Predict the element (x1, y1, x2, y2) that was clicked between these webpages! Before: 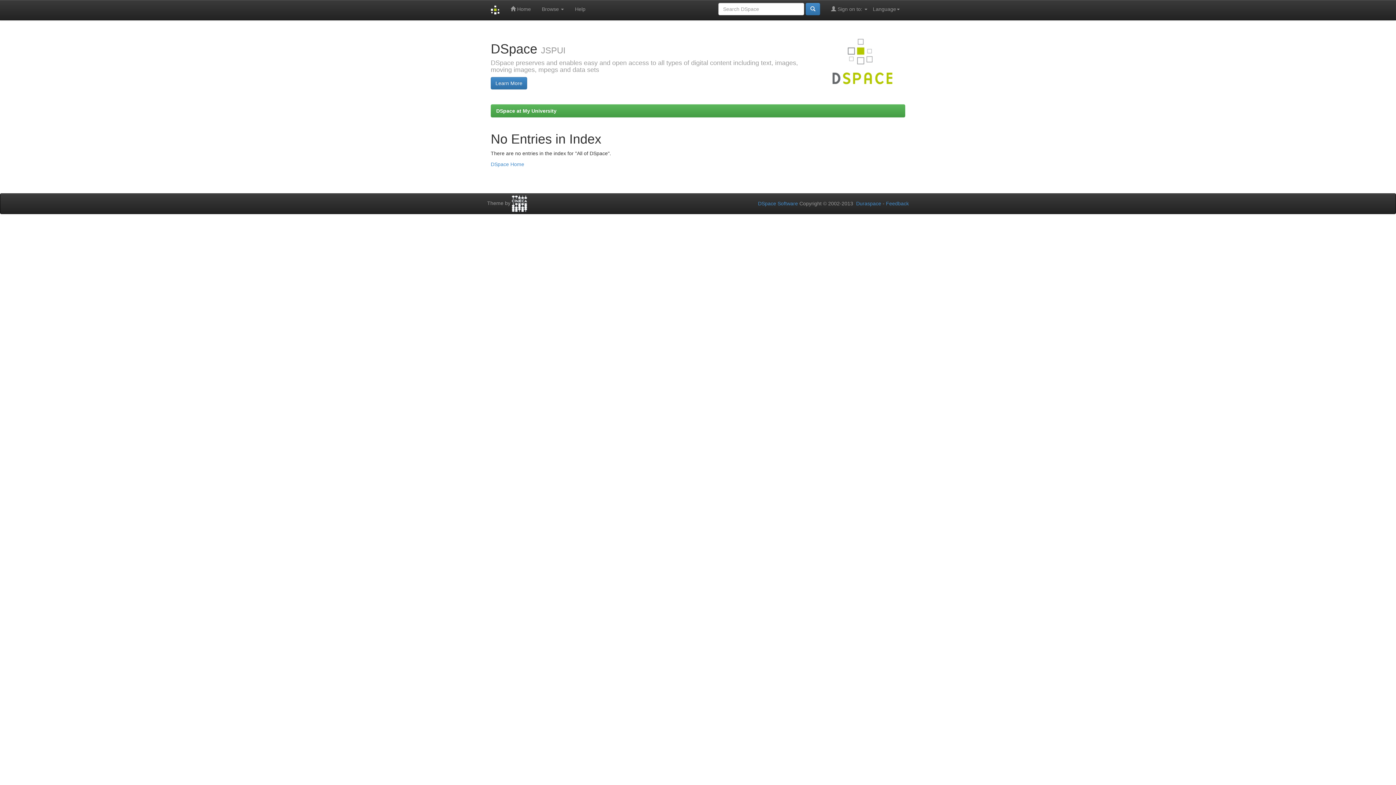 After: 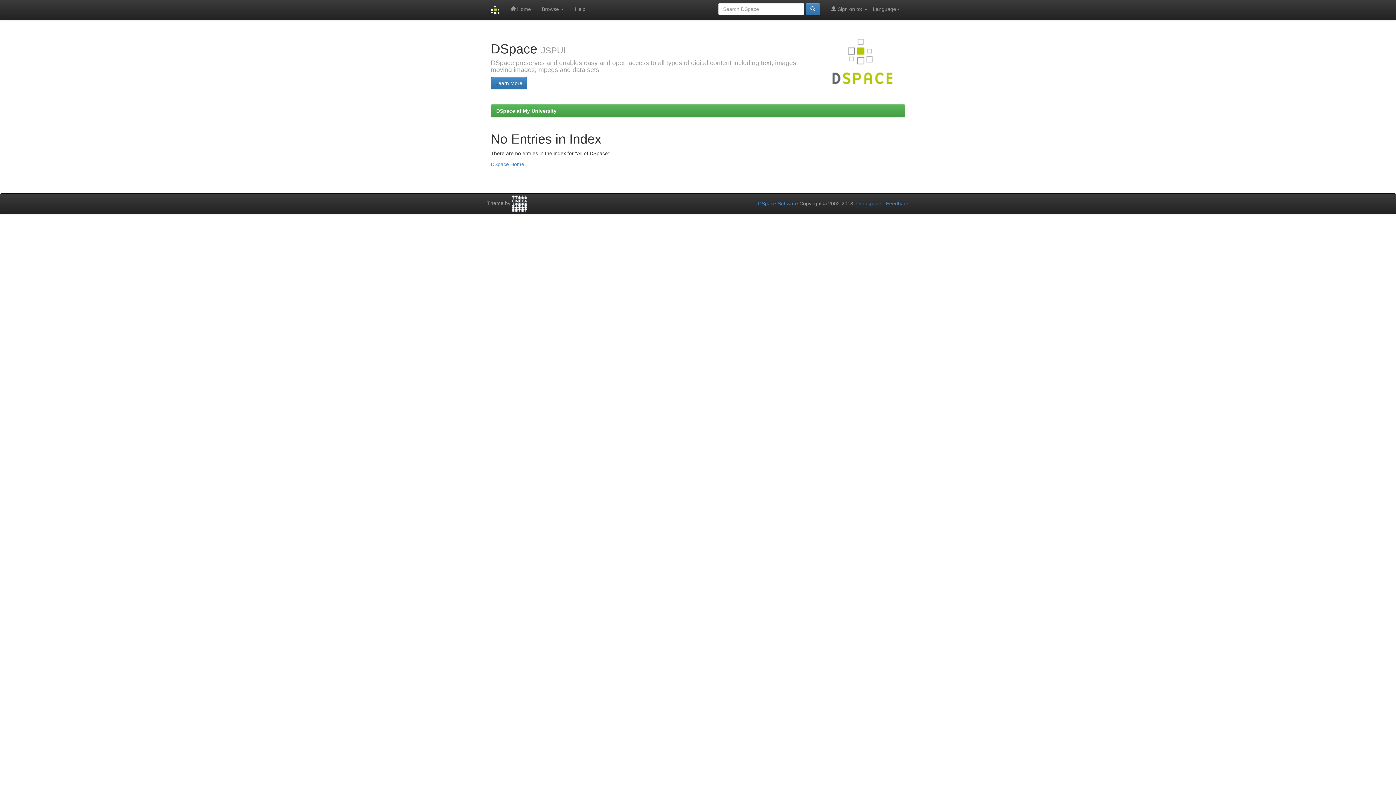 Action: bbox: (856, 200, 881, 206) label: Duraspace